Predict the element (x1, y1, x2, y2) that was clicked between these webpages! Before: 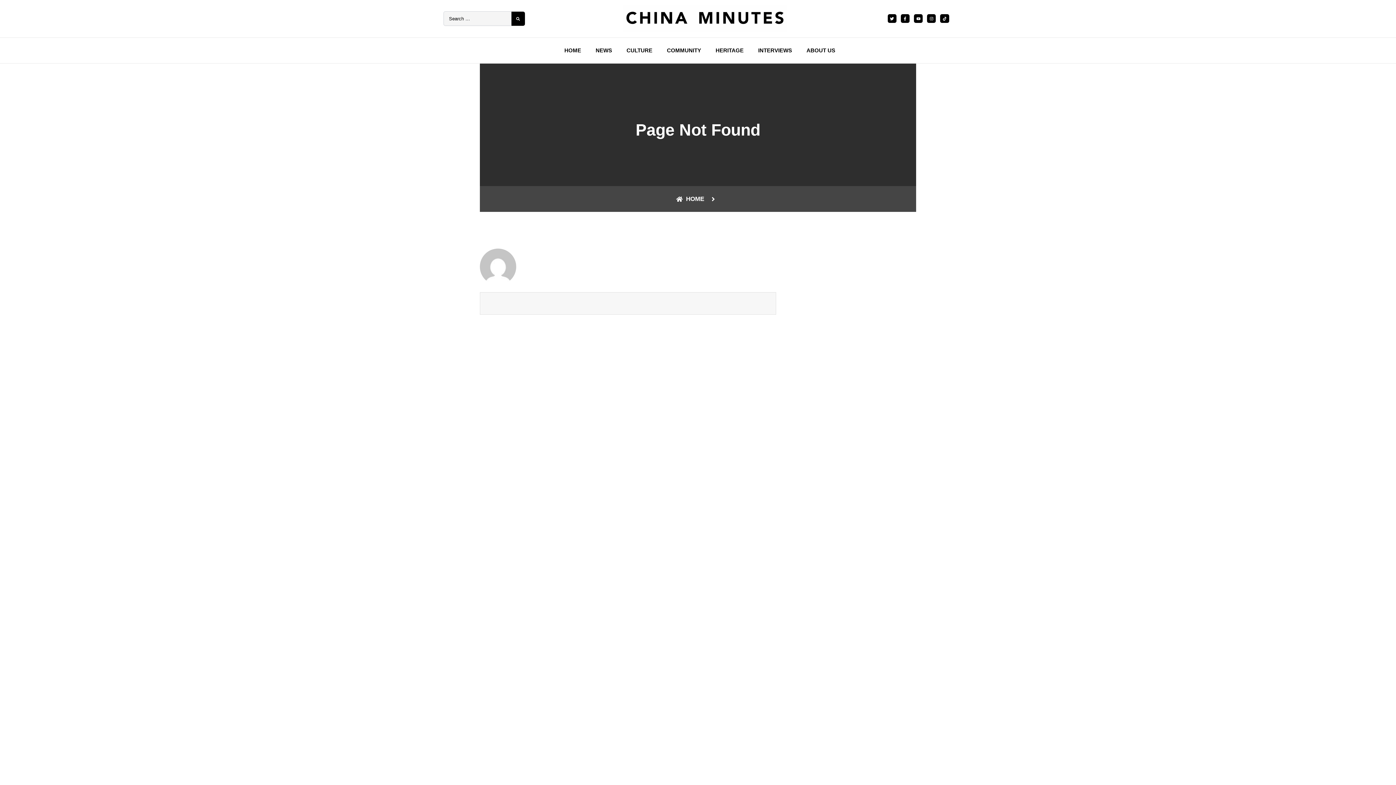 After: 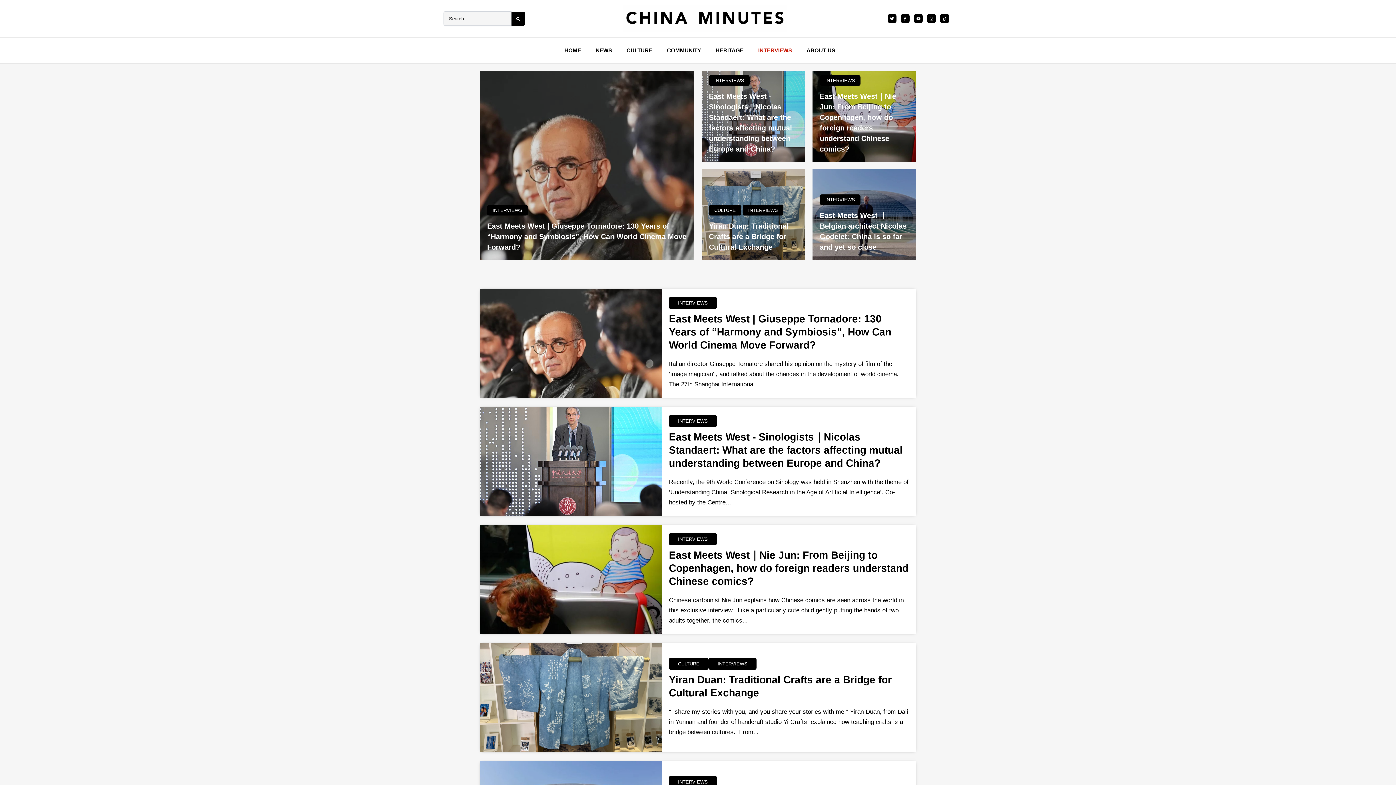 Action: label: INTERVIEWS bbox: (751, 44, 799, 55)